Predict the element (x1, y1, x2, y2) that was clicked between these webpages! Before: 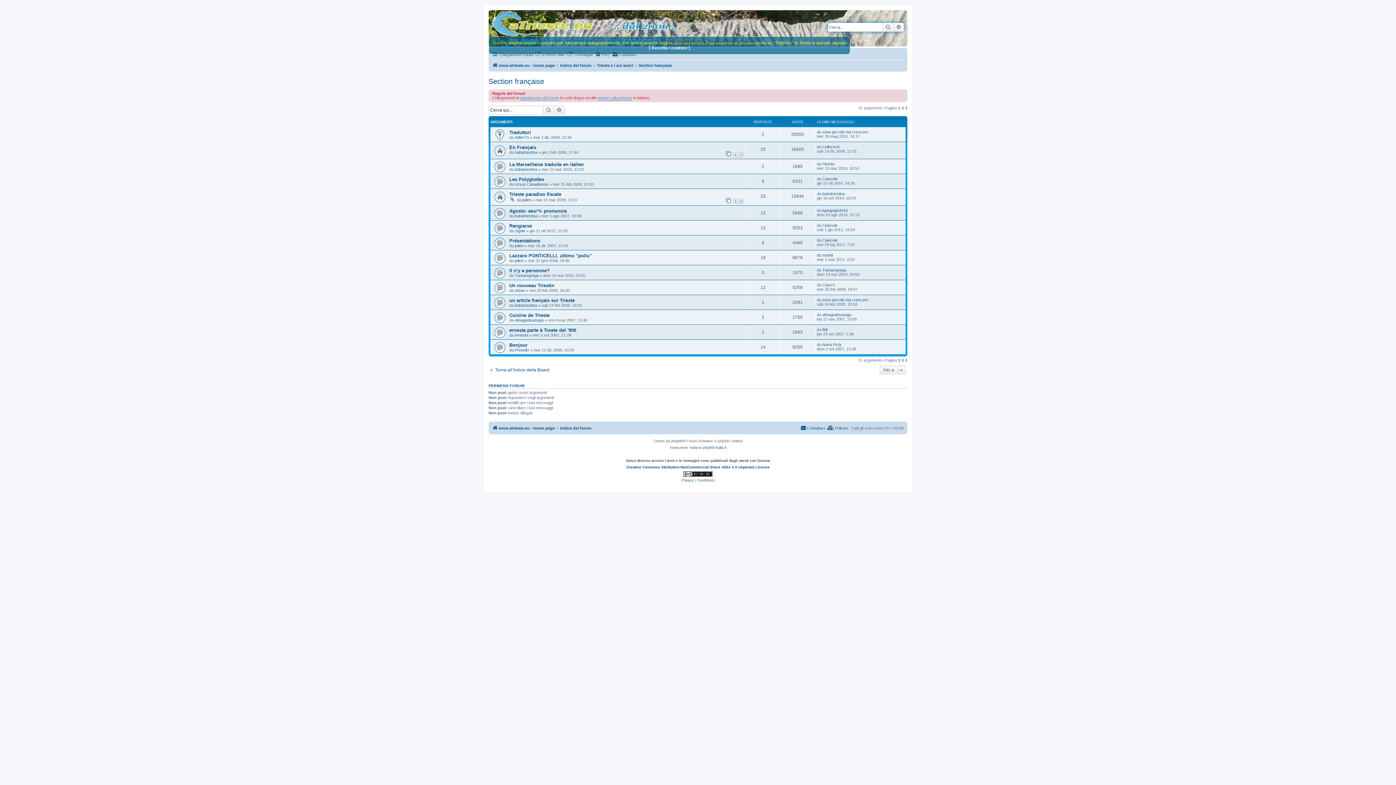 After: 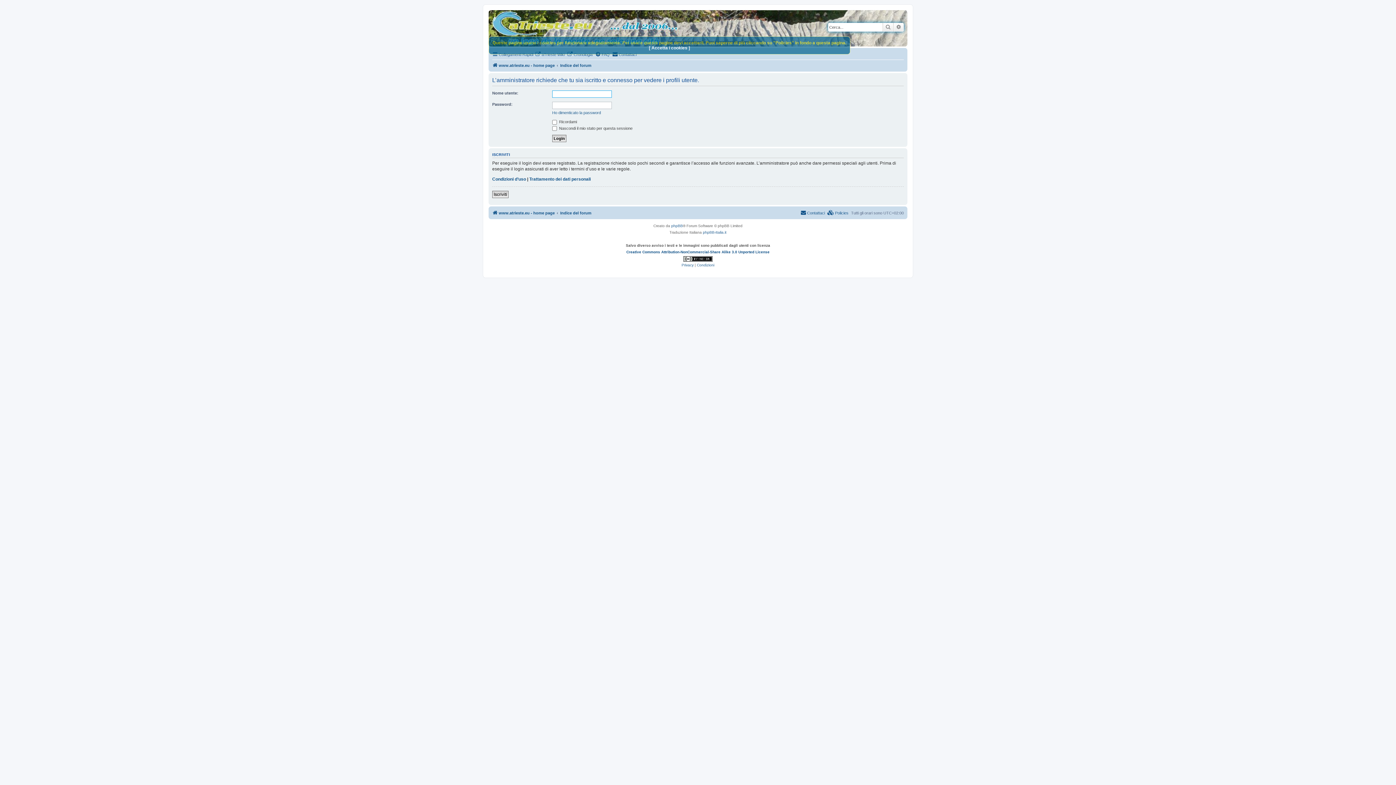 Action: label: ernesta bbox: (514, 333, 528, 337)